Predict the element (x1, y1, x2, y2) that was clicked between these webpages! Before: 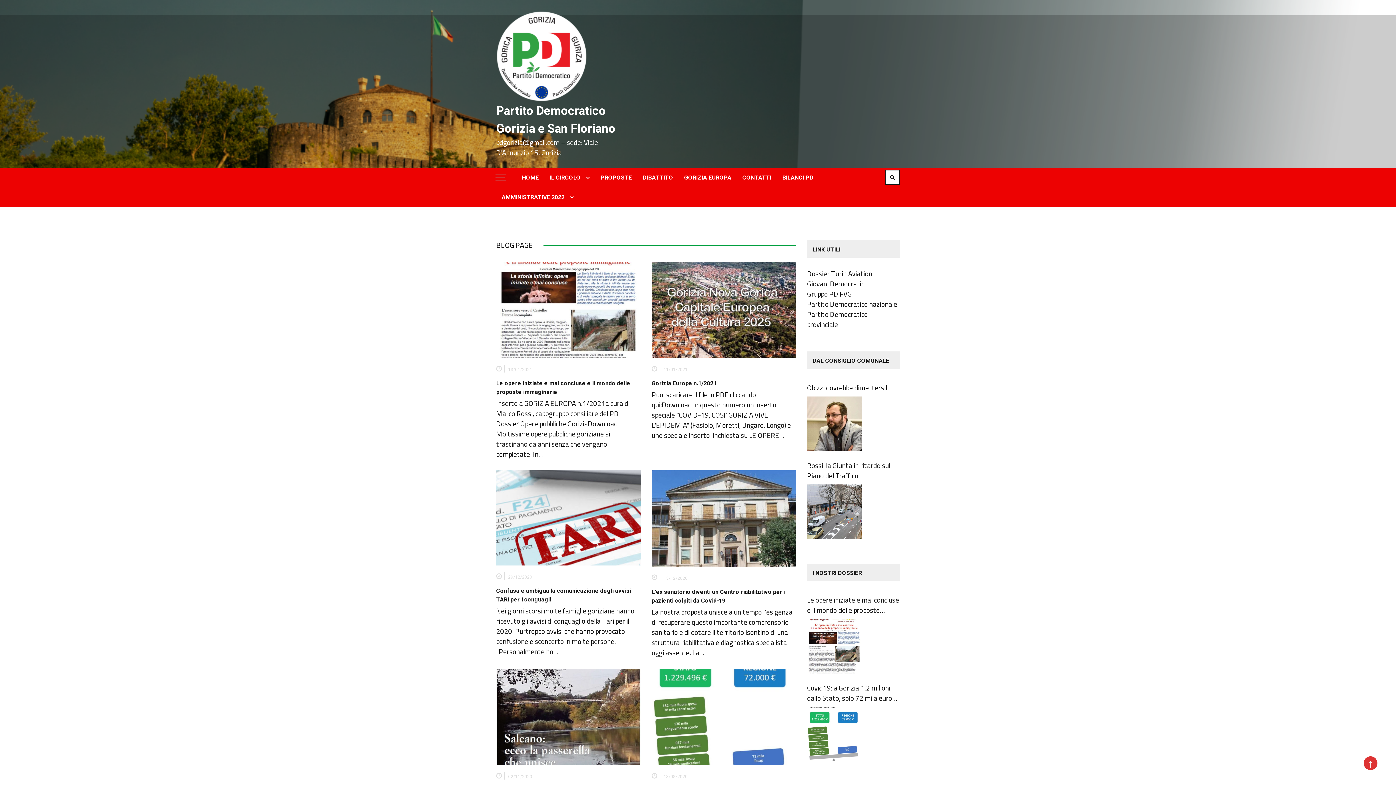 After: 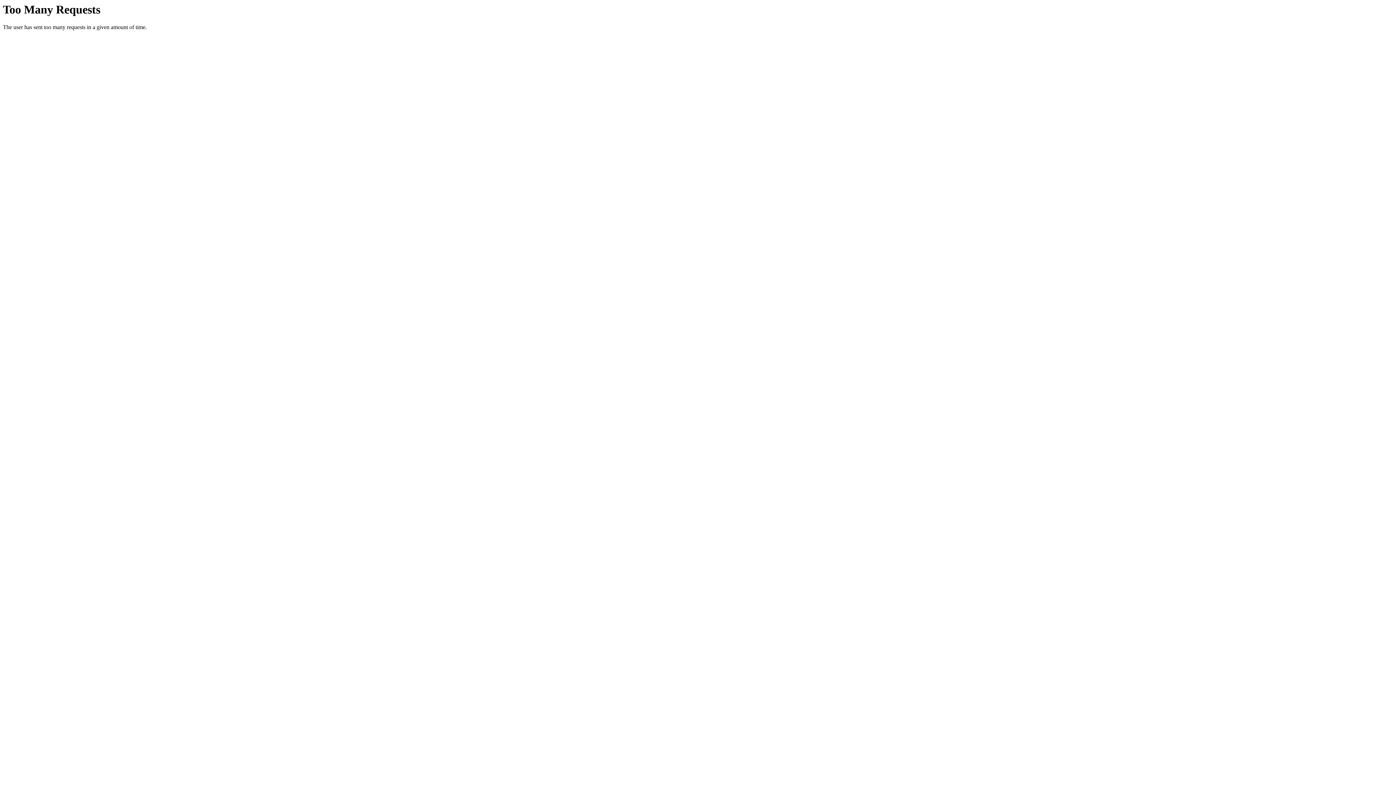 Action: bbox: (807, 287, 852, 300) label: Gruppo PD FVG